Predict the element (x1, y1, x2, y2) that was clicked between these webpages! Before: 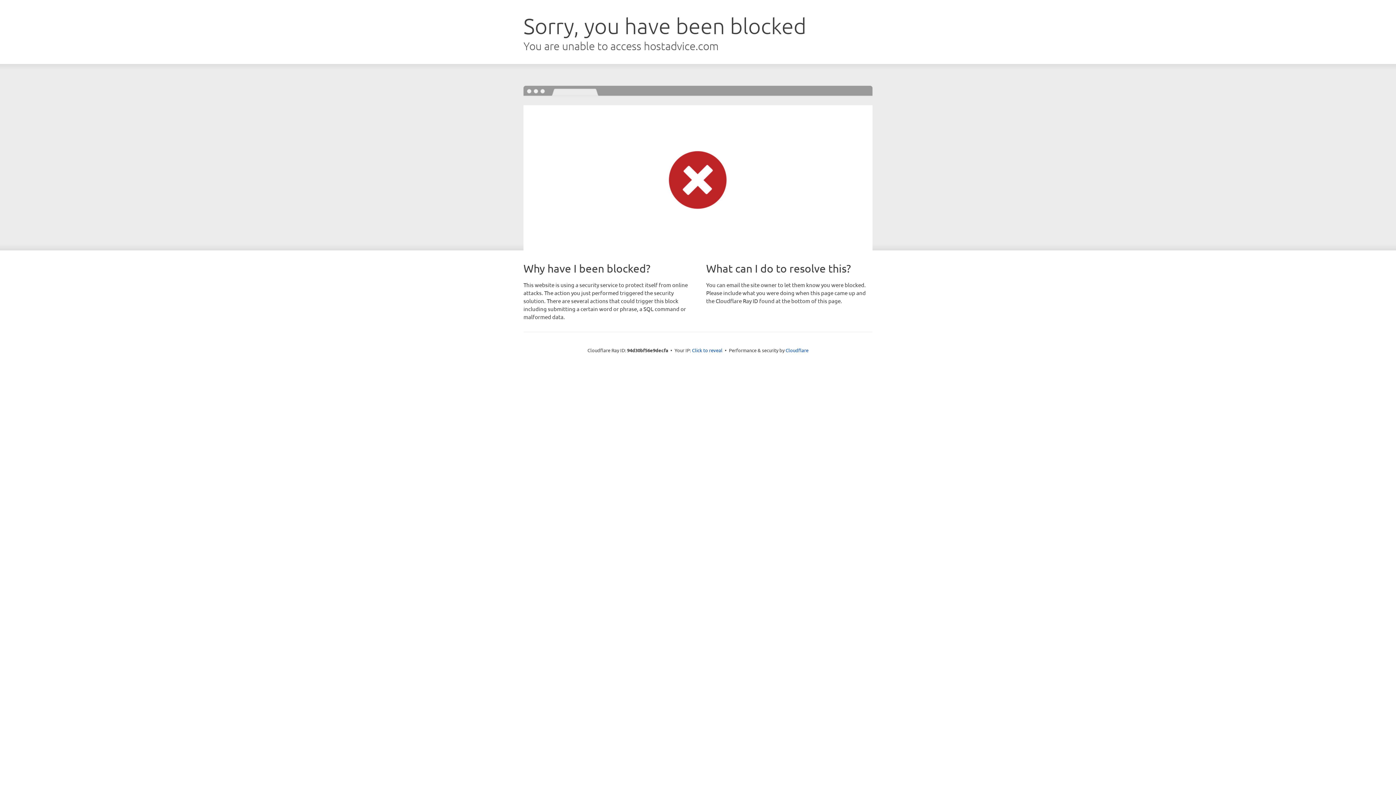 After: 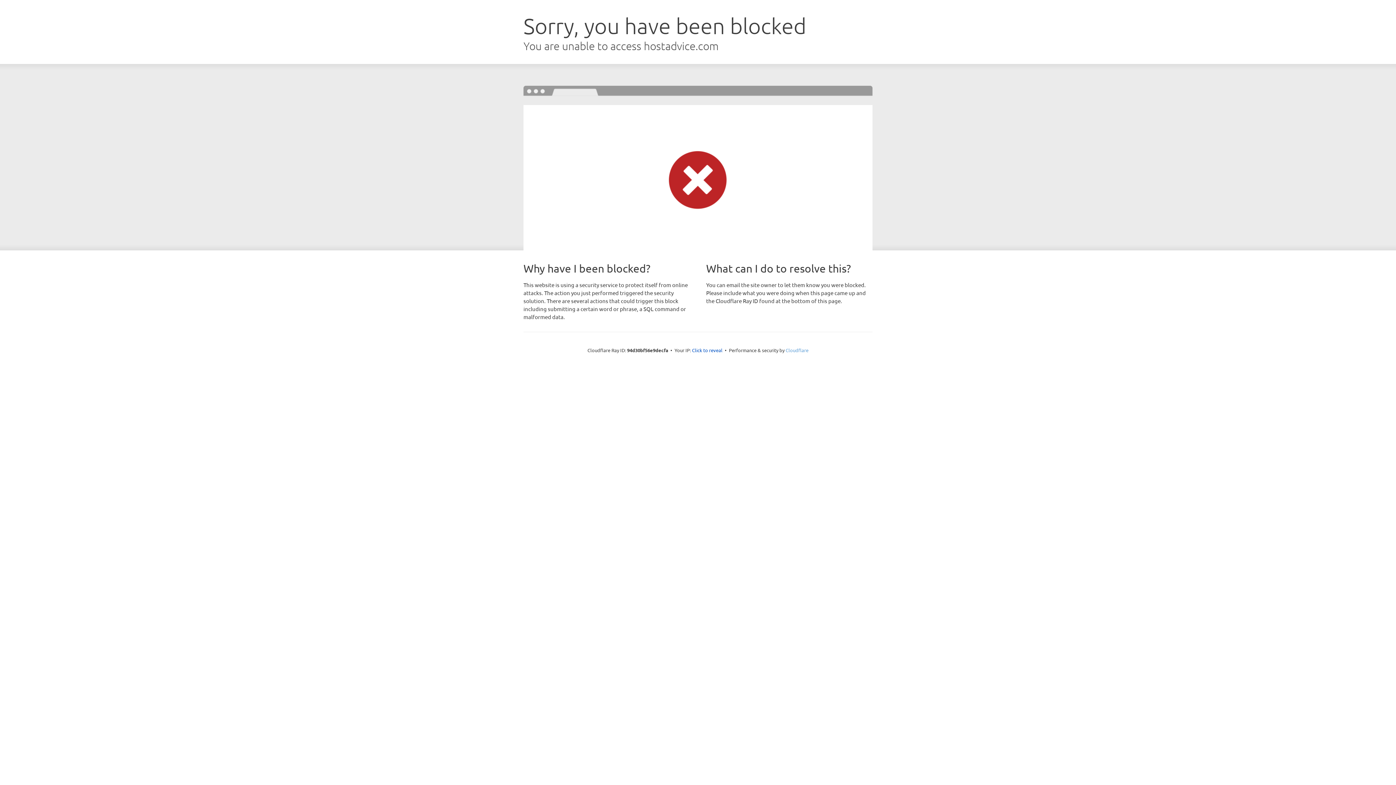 Action: label: Cloudflare bbox: (785, 347, 808, 353)